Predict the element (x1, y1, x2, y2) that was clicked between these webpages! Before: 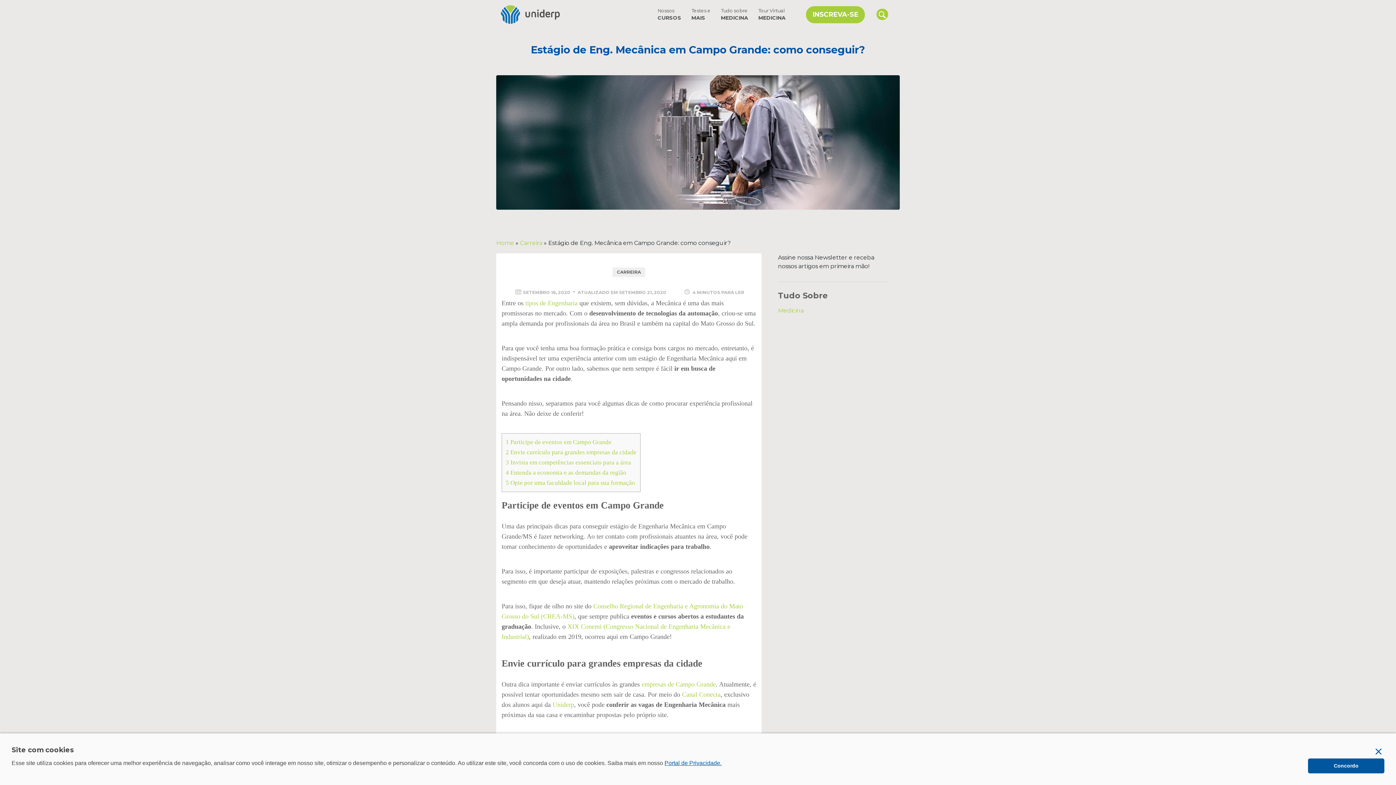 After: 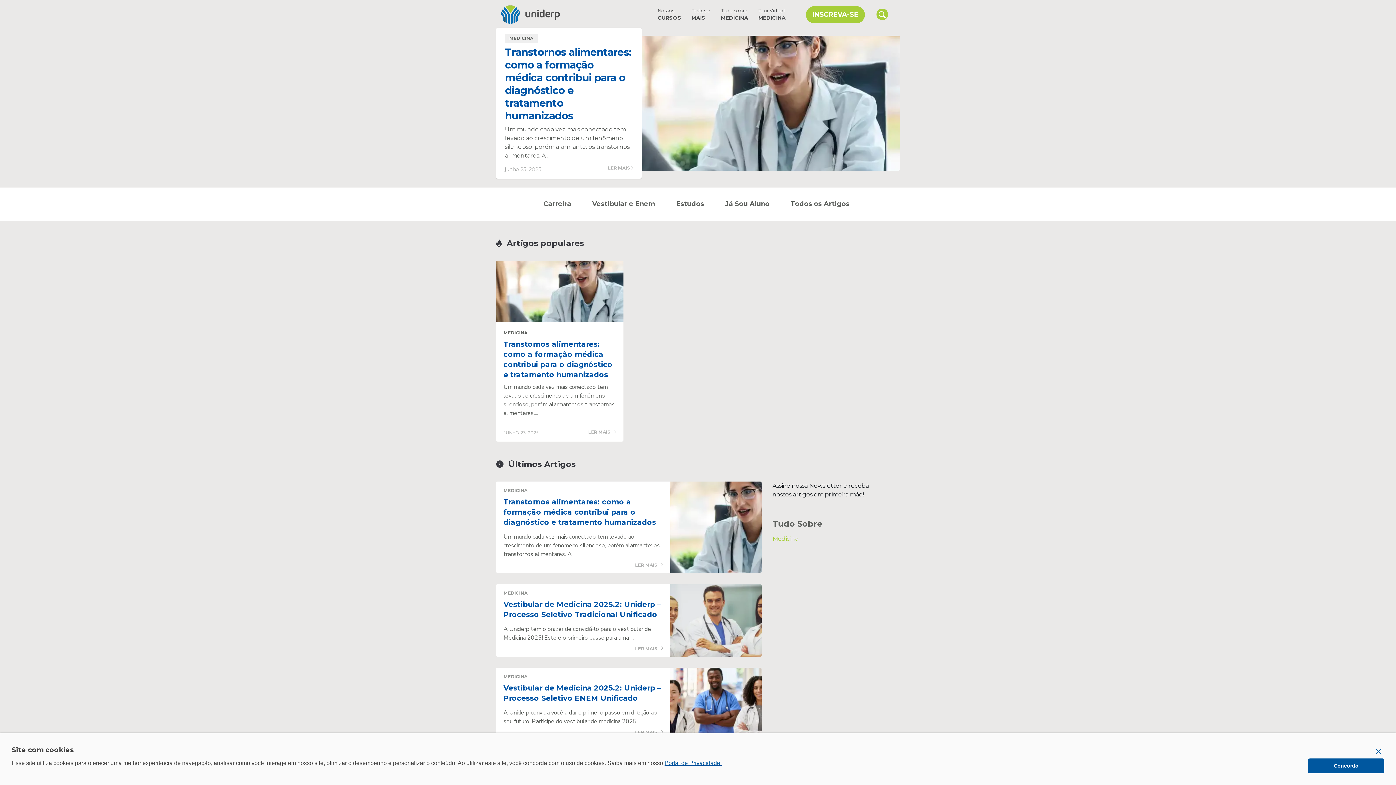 Action: label: Home bbox: (496, 239, 514, 246)